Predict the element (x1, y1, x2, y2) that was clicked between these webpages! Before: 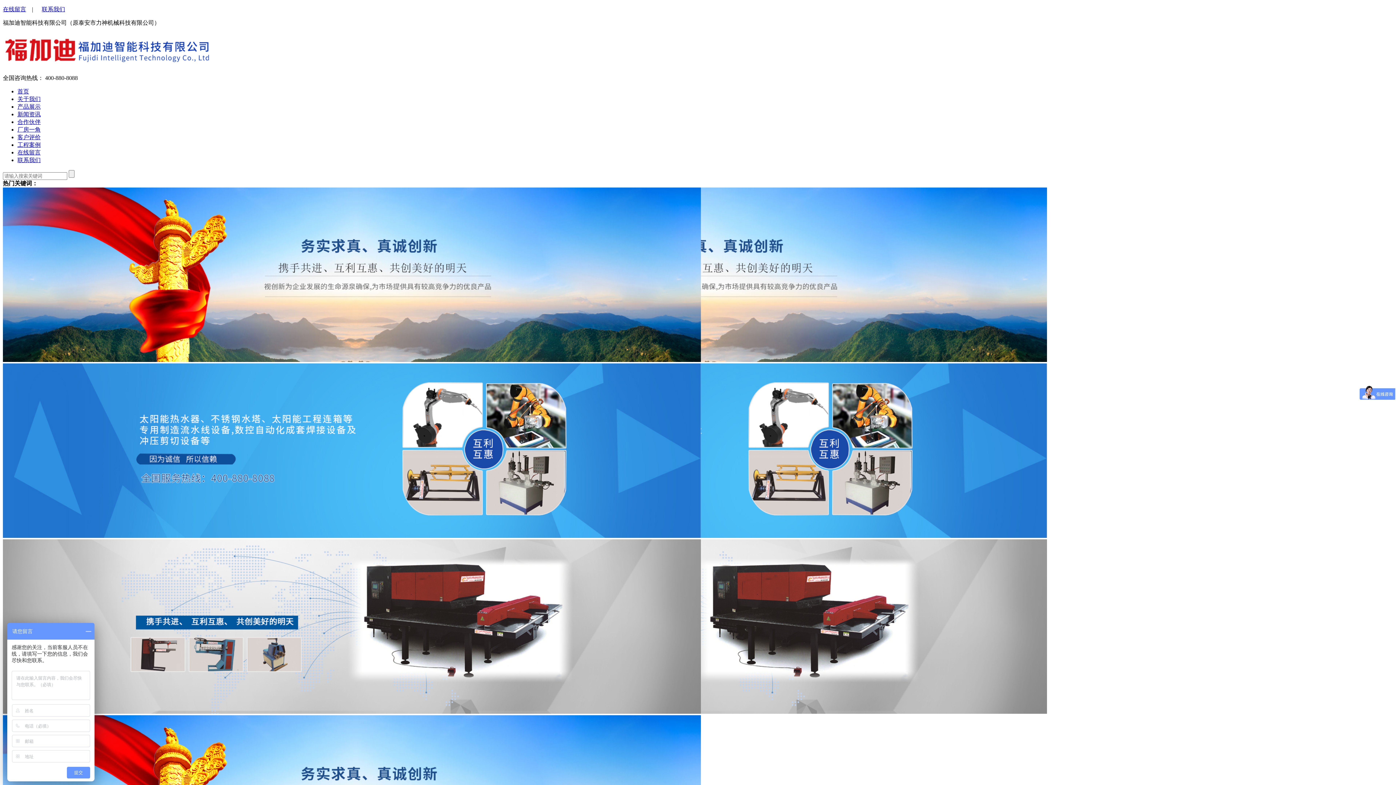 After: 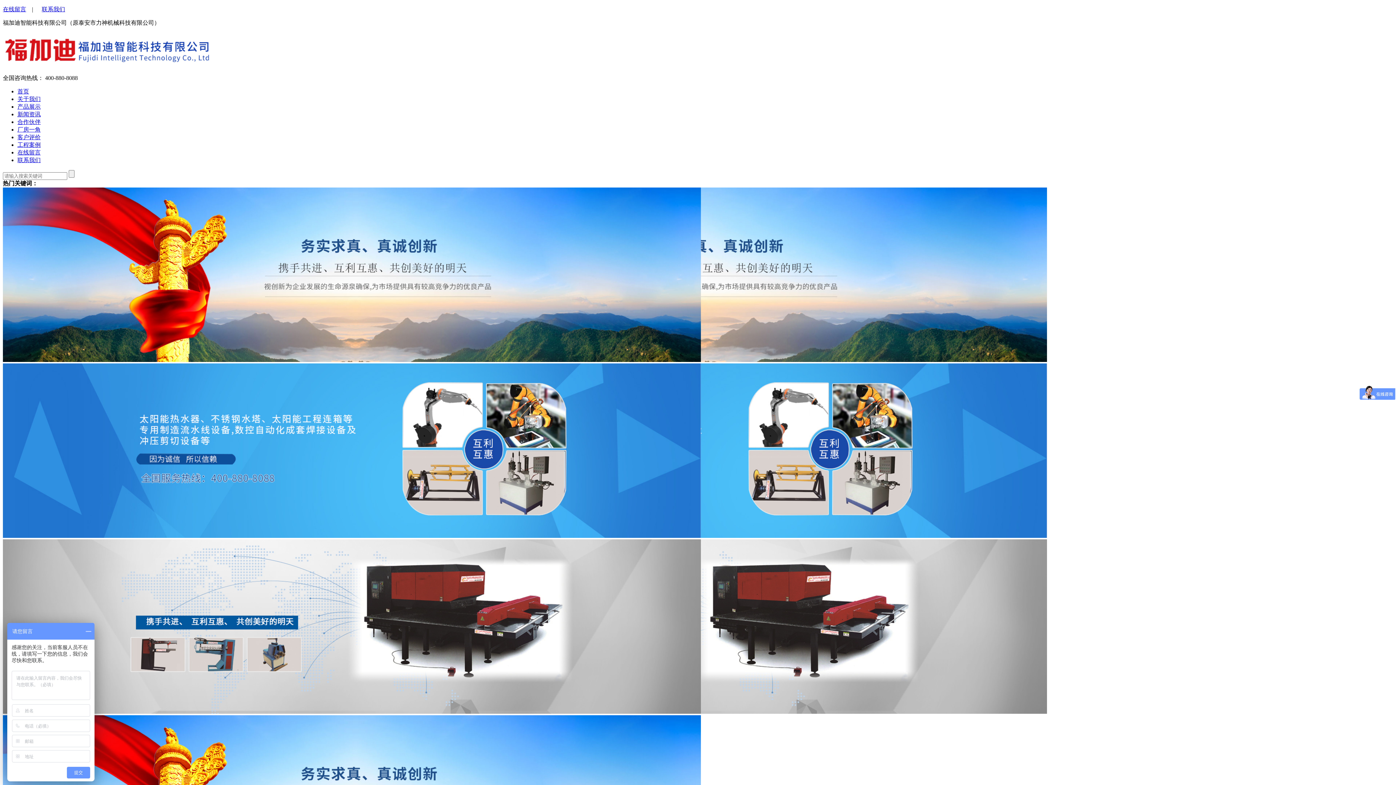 Action: bbox: (17, 141, 40, 147) label: 工程案例